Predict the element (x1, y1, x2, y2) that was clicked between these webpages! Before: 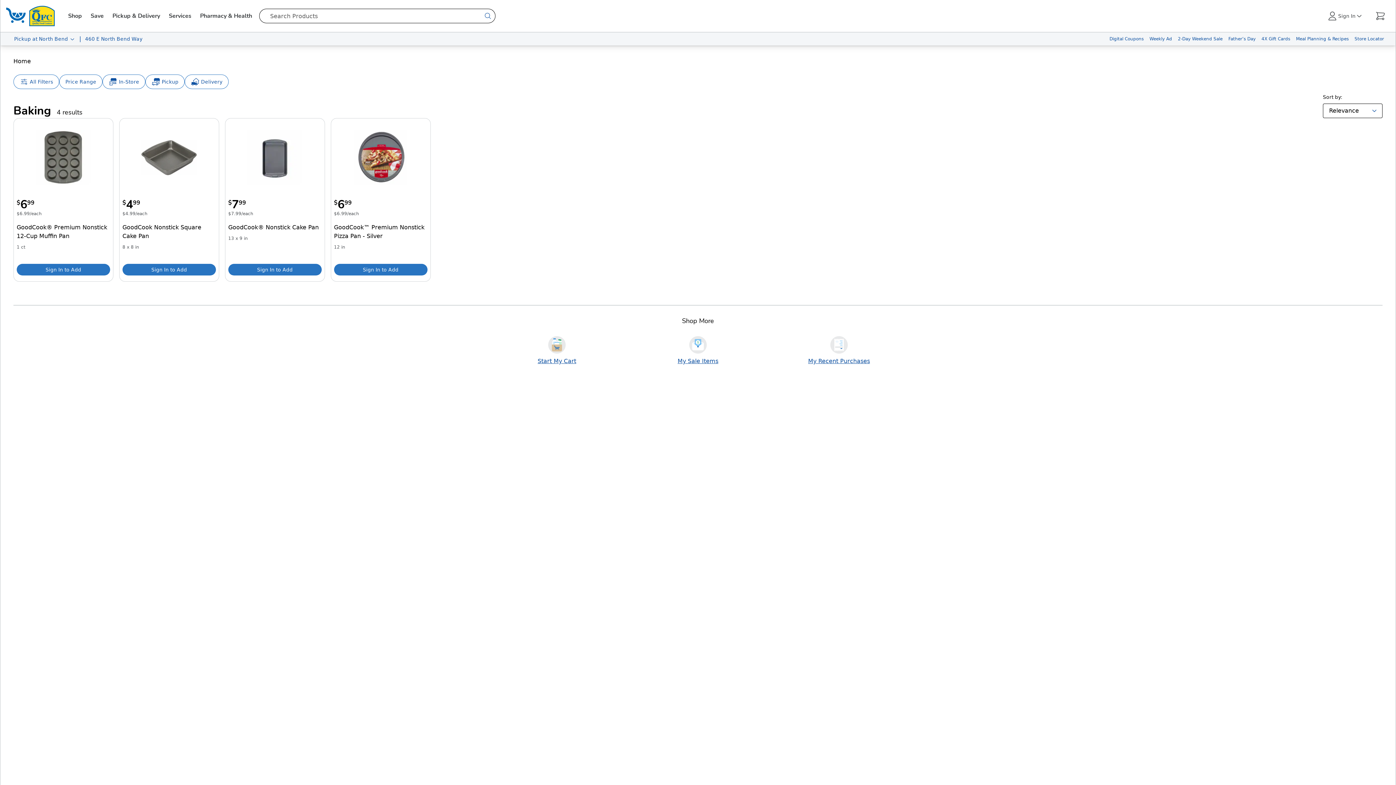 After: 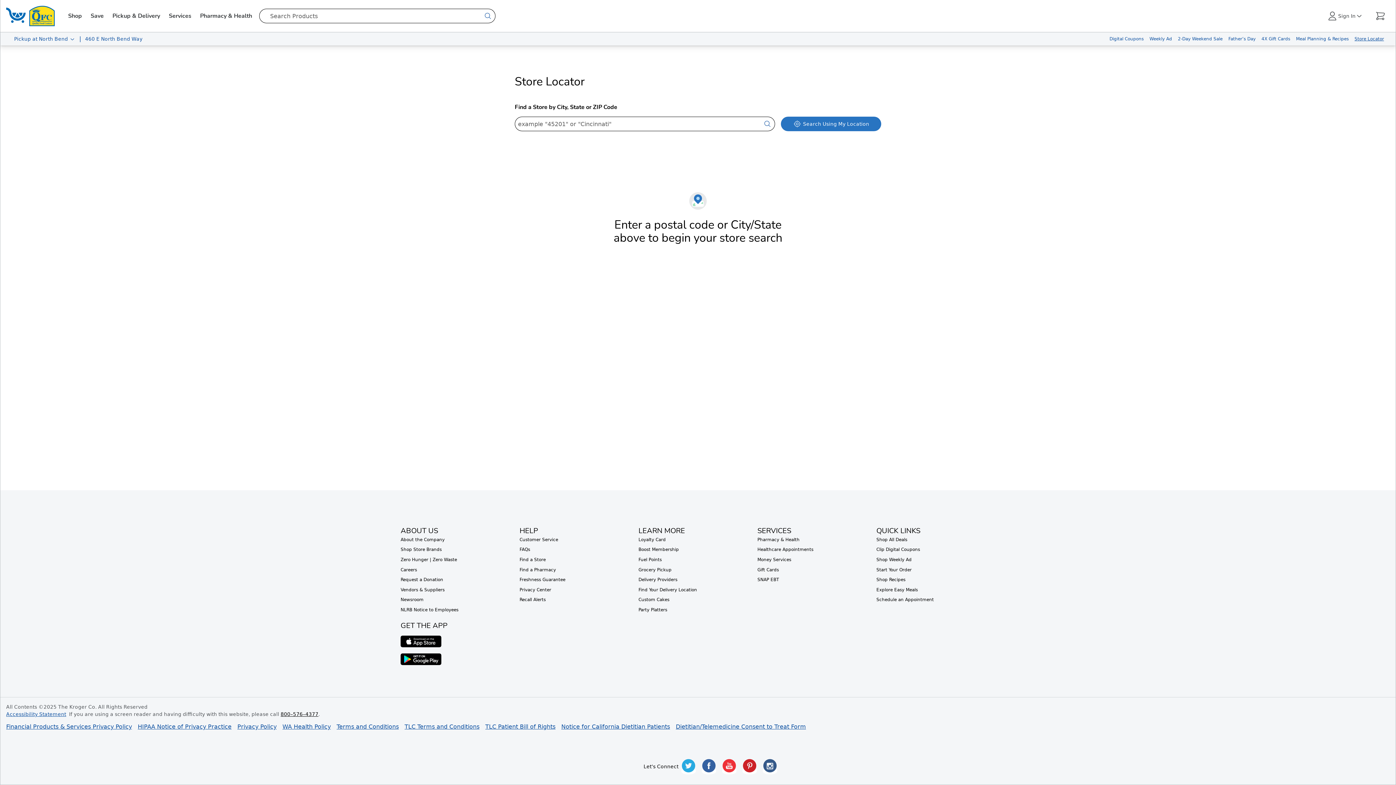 Action: label: Store Locator bbox: (1352, 32, 1387, 45)